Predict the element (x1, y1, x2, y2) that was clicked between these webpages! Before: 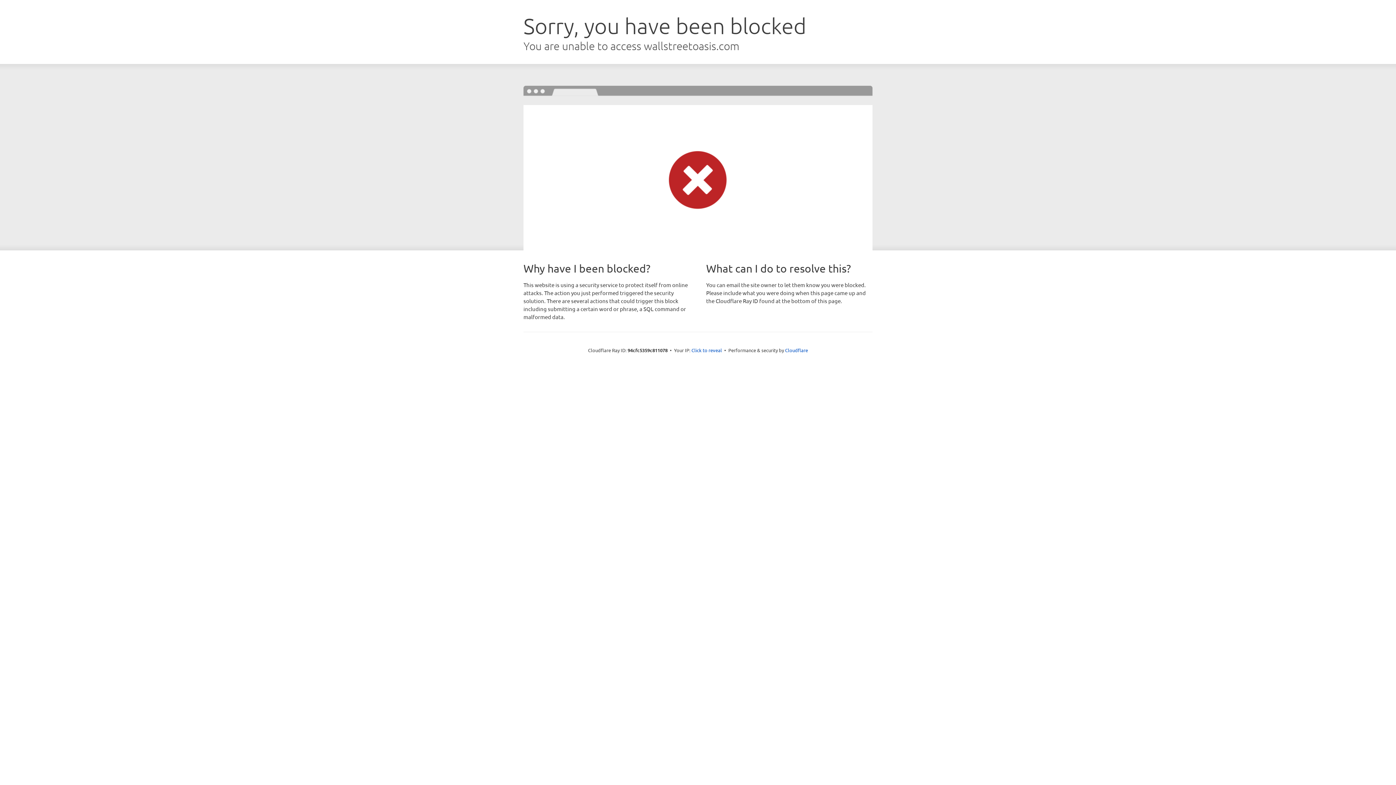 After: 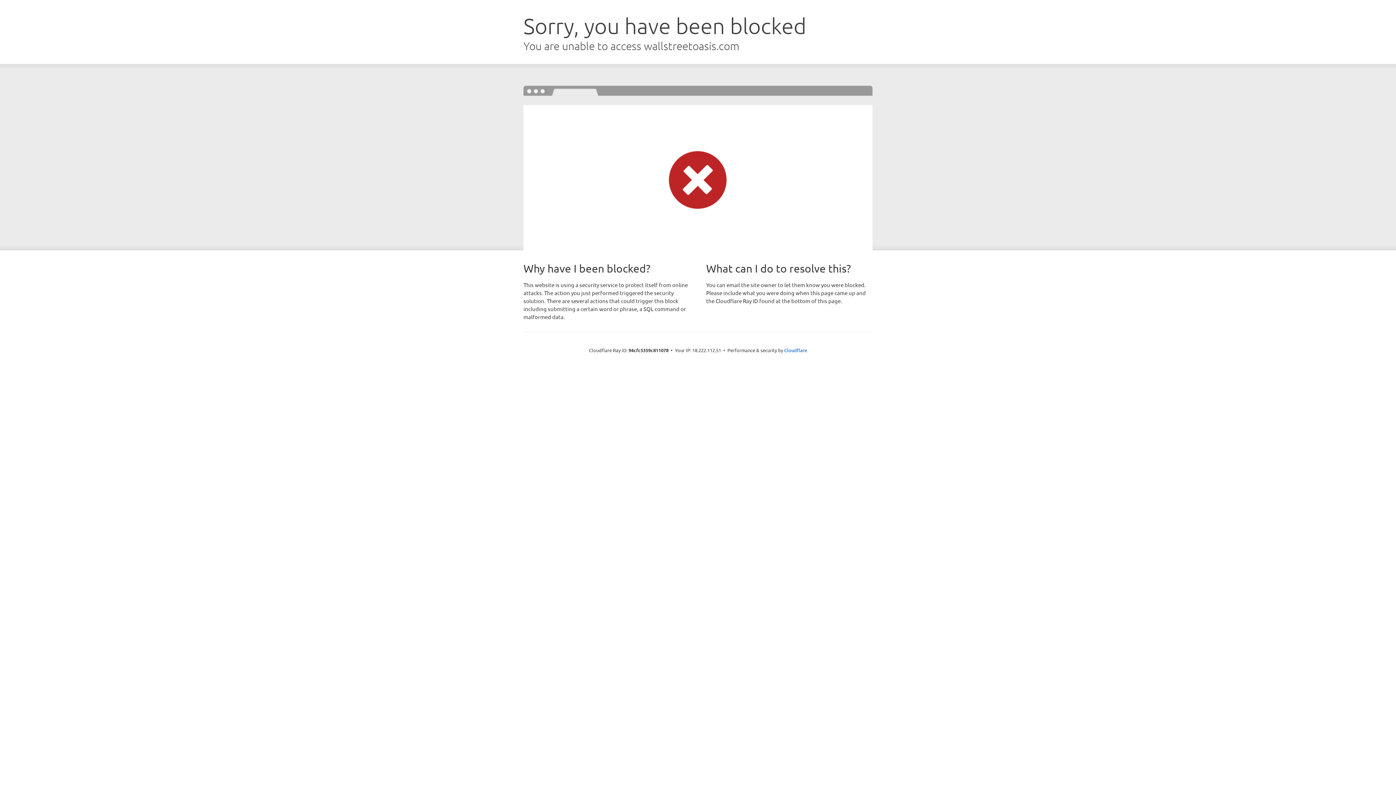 Action: bbox: (691, 346, 722, 353) label: Click to reveal